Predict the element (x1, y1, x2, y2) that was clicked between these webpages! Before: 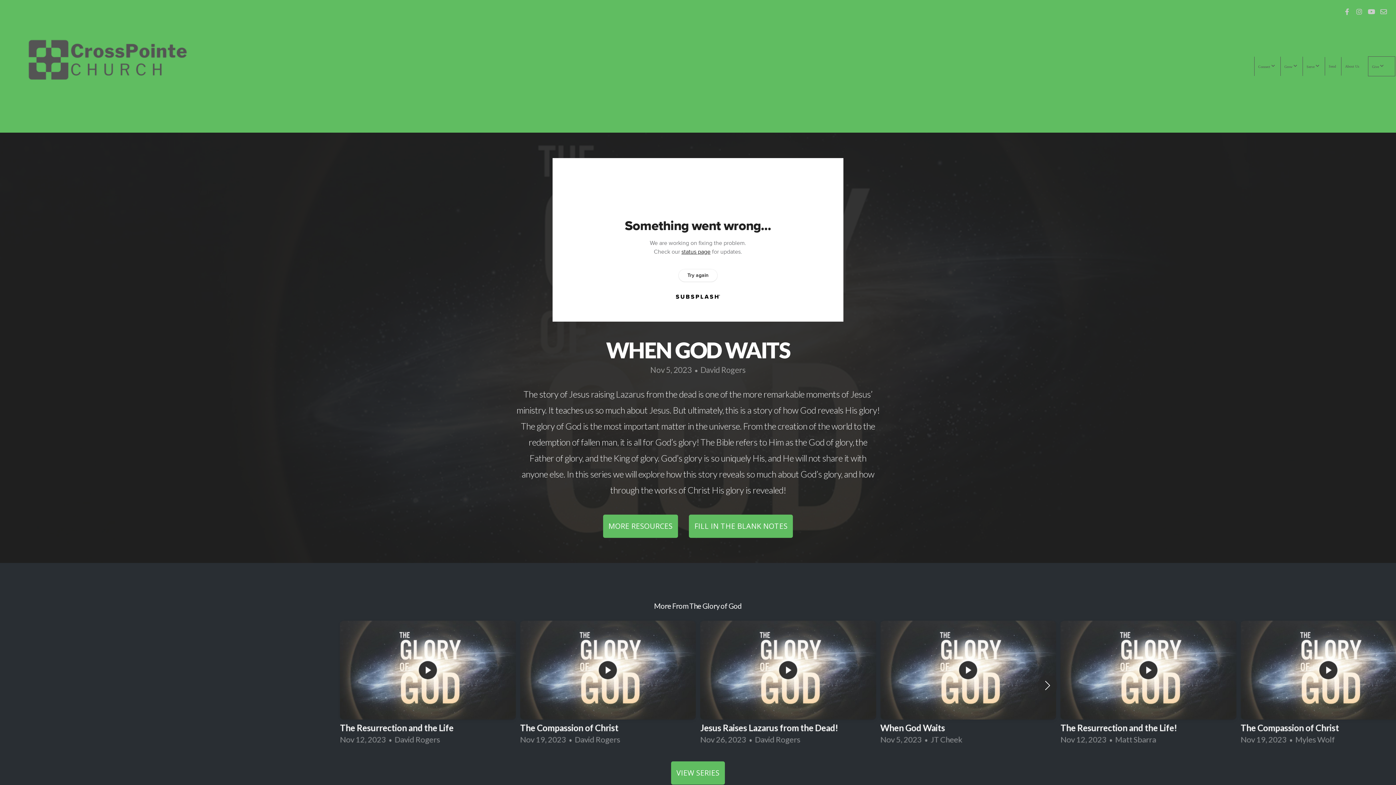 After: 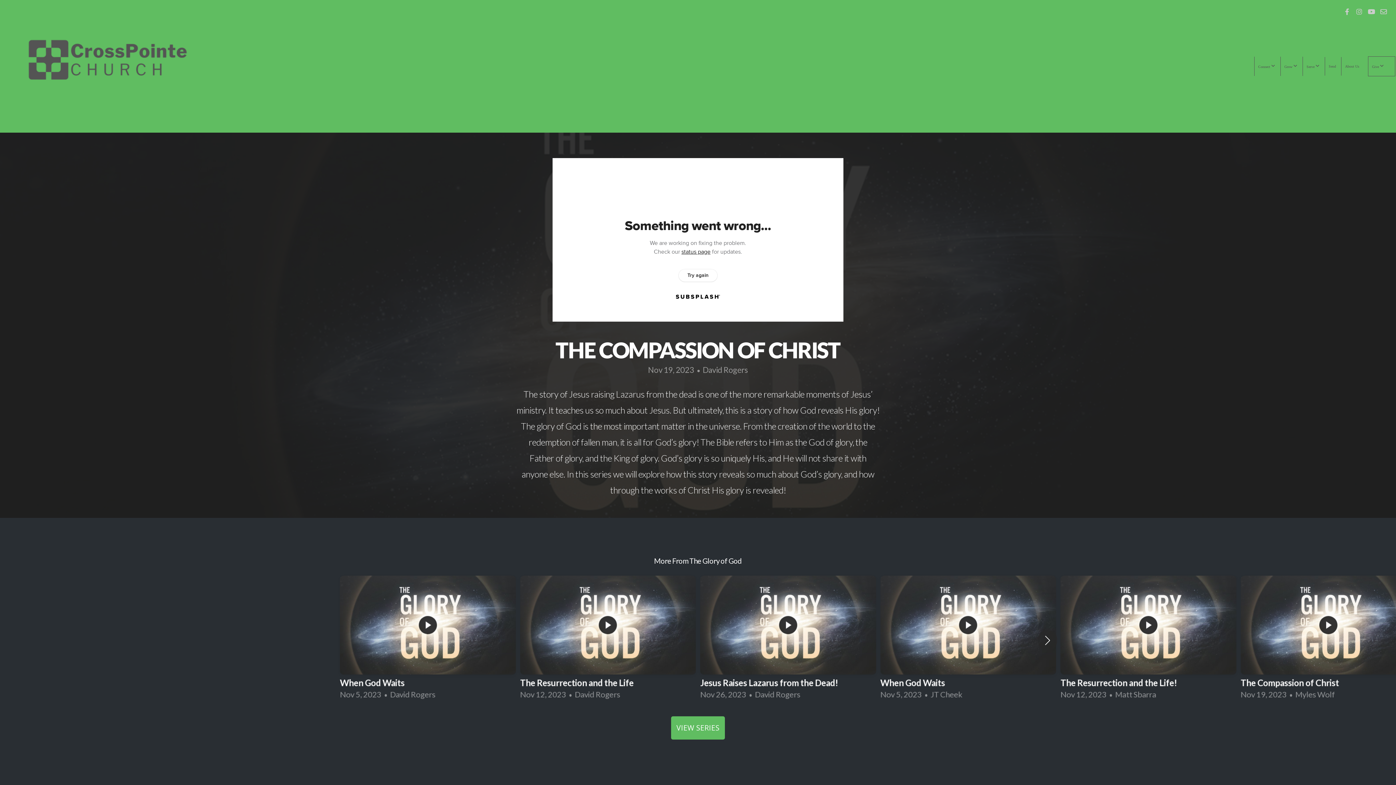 Action: label: 2 / 7 bbox: (520, 621, 696, 750)